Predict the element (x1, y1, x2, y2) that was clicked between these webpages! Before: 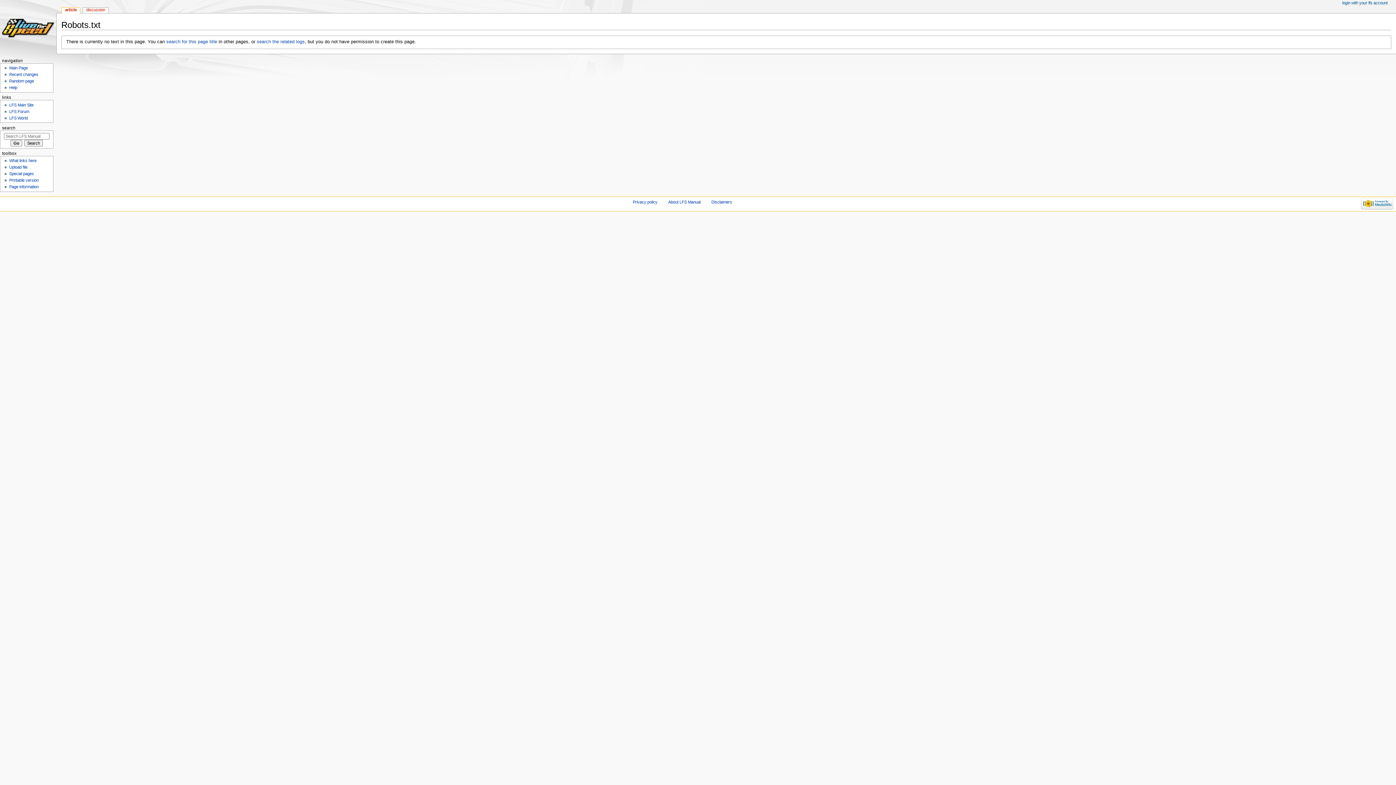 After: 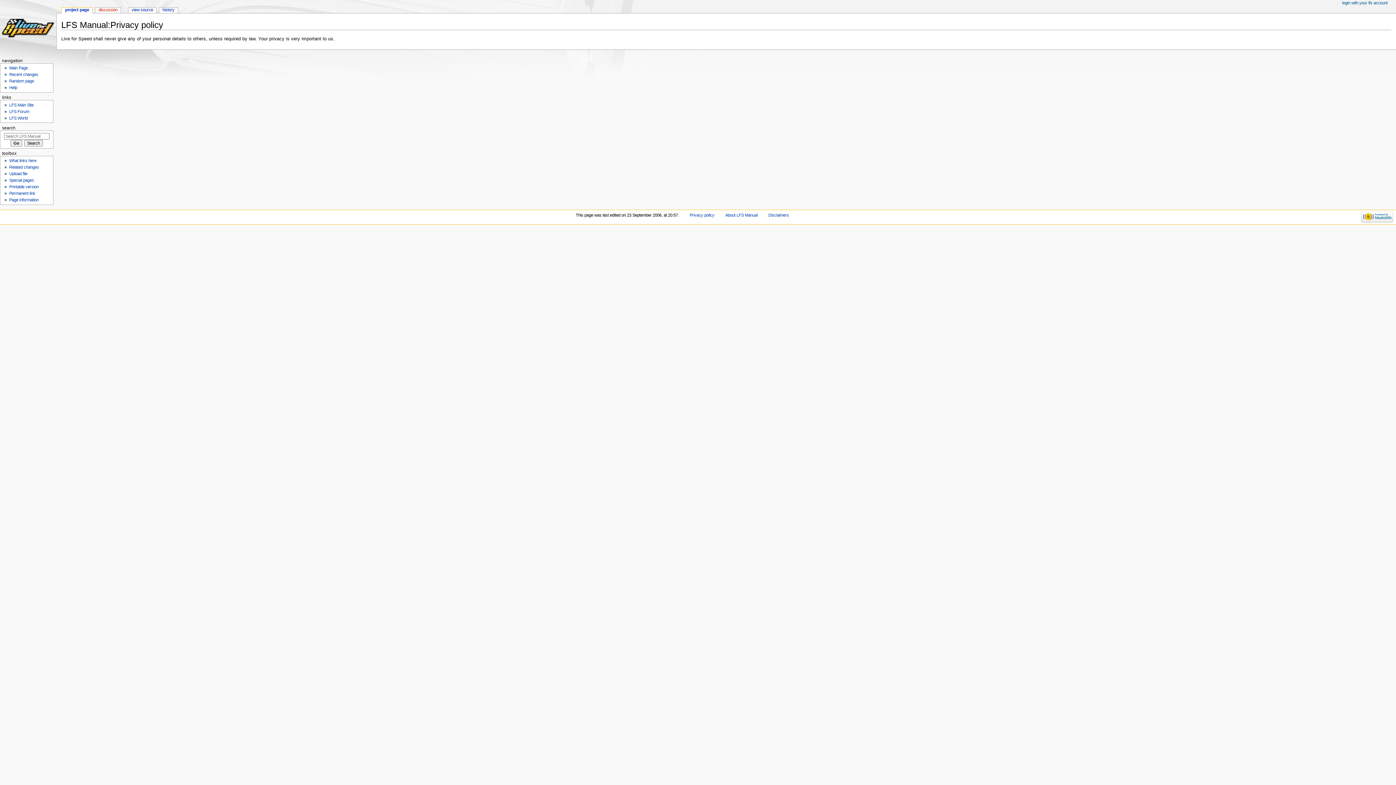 Action: label: Privacy policy bbox: (632, 200, 657, 204)